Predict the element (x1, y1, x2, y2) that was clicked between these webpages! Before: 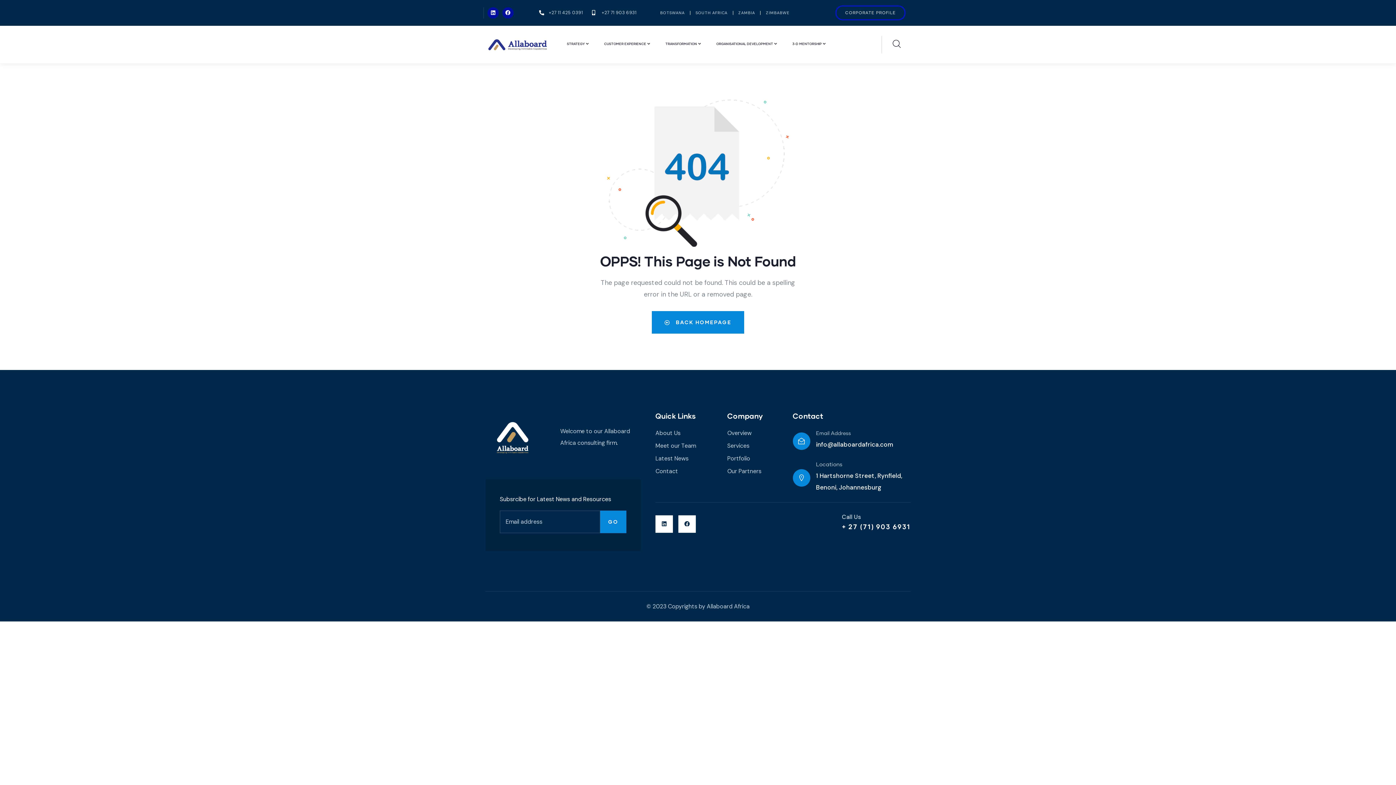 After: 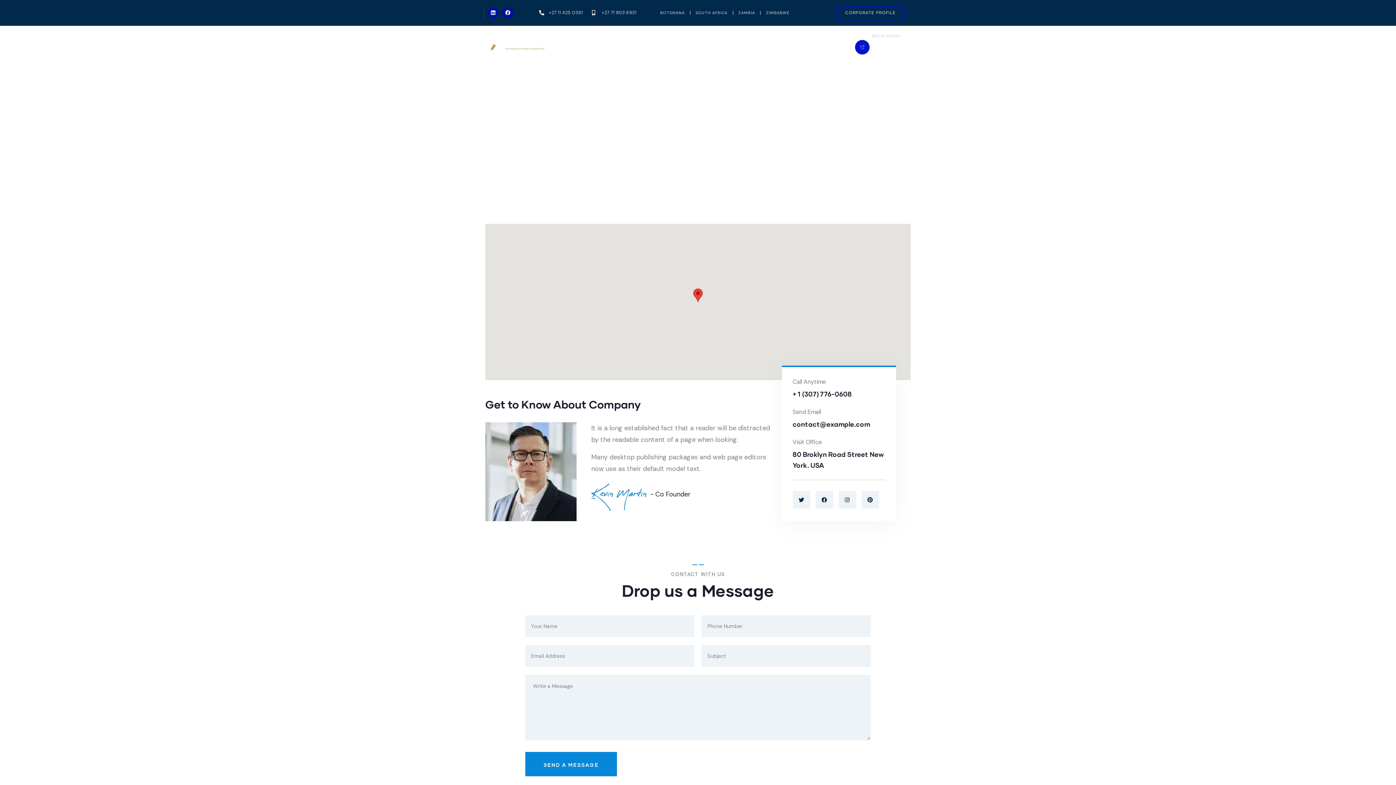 Action: label: Contact bbox: (655, 465, 716, 477)